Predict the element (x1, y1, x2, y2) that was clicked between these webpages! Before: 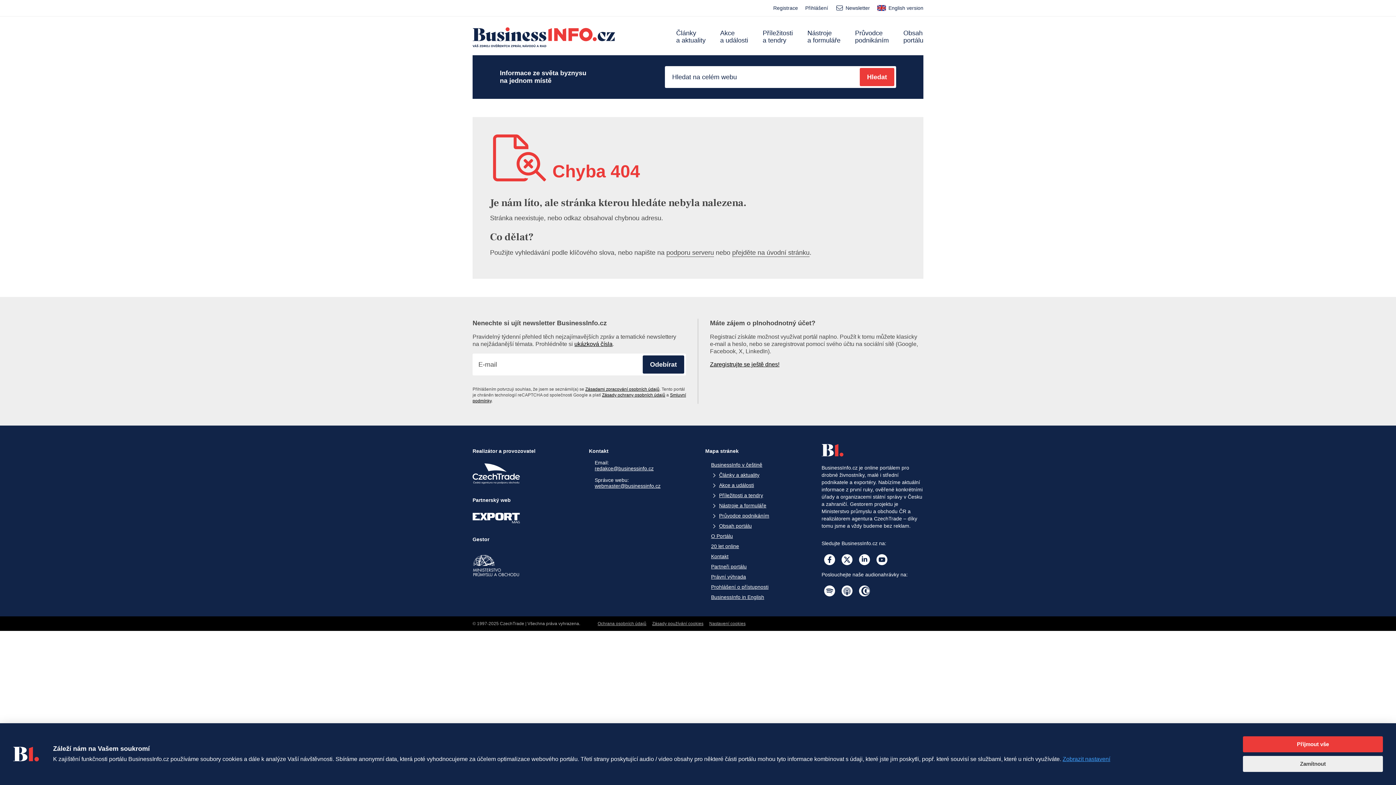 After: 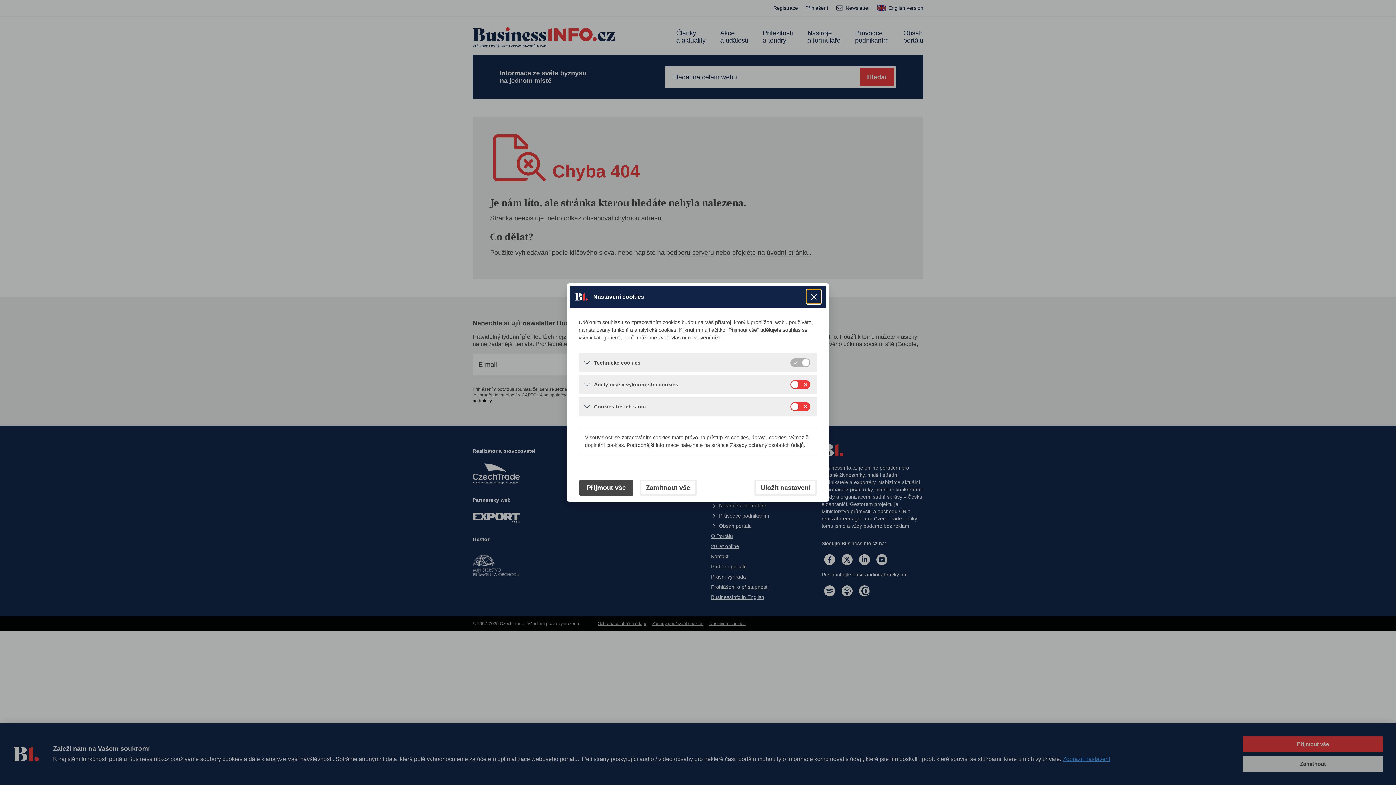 Action: bbox: (709, 621, 745, 626) label: Nastavení cookies